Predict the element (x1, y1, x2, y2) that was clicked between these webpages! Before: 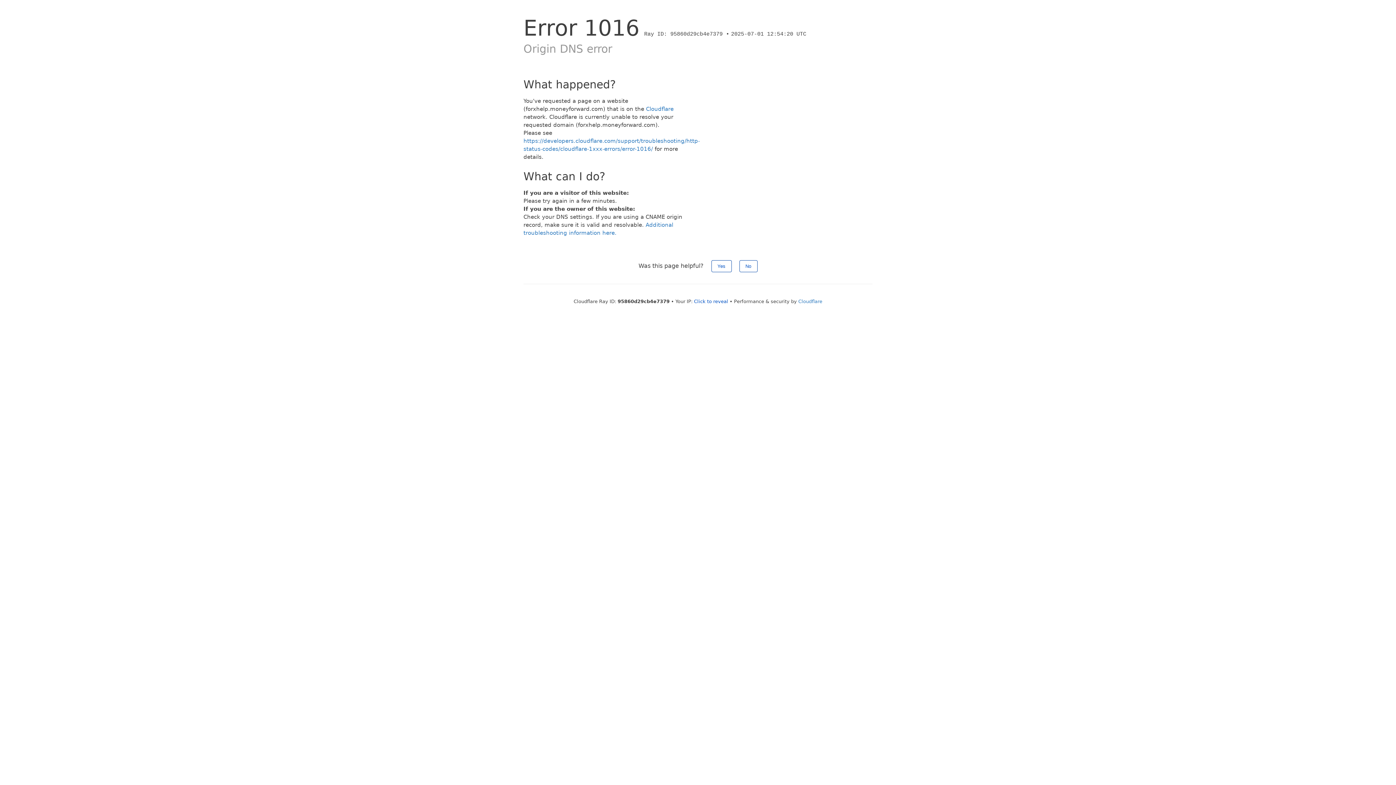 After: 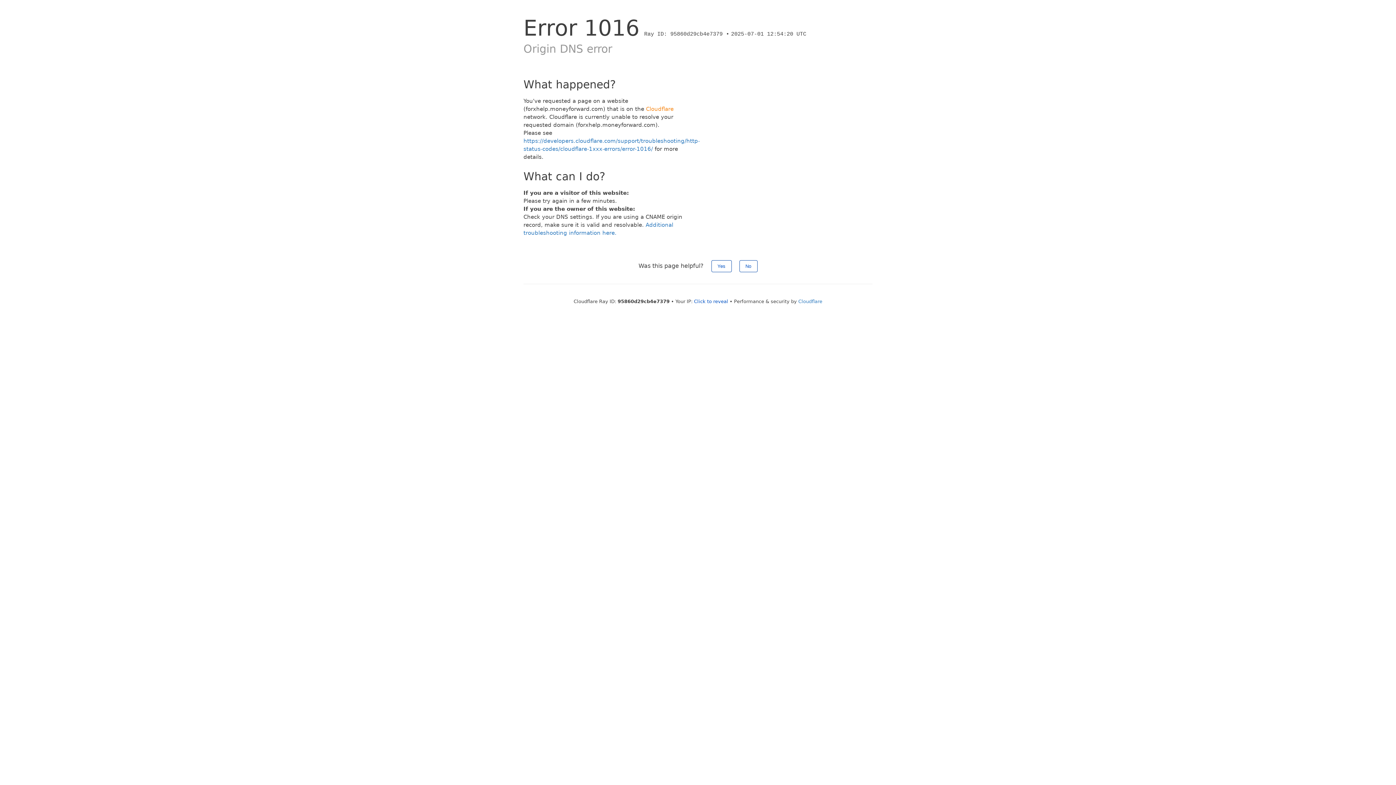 Action: bbox: (646, 105, 673, 112) label: Cloudflare